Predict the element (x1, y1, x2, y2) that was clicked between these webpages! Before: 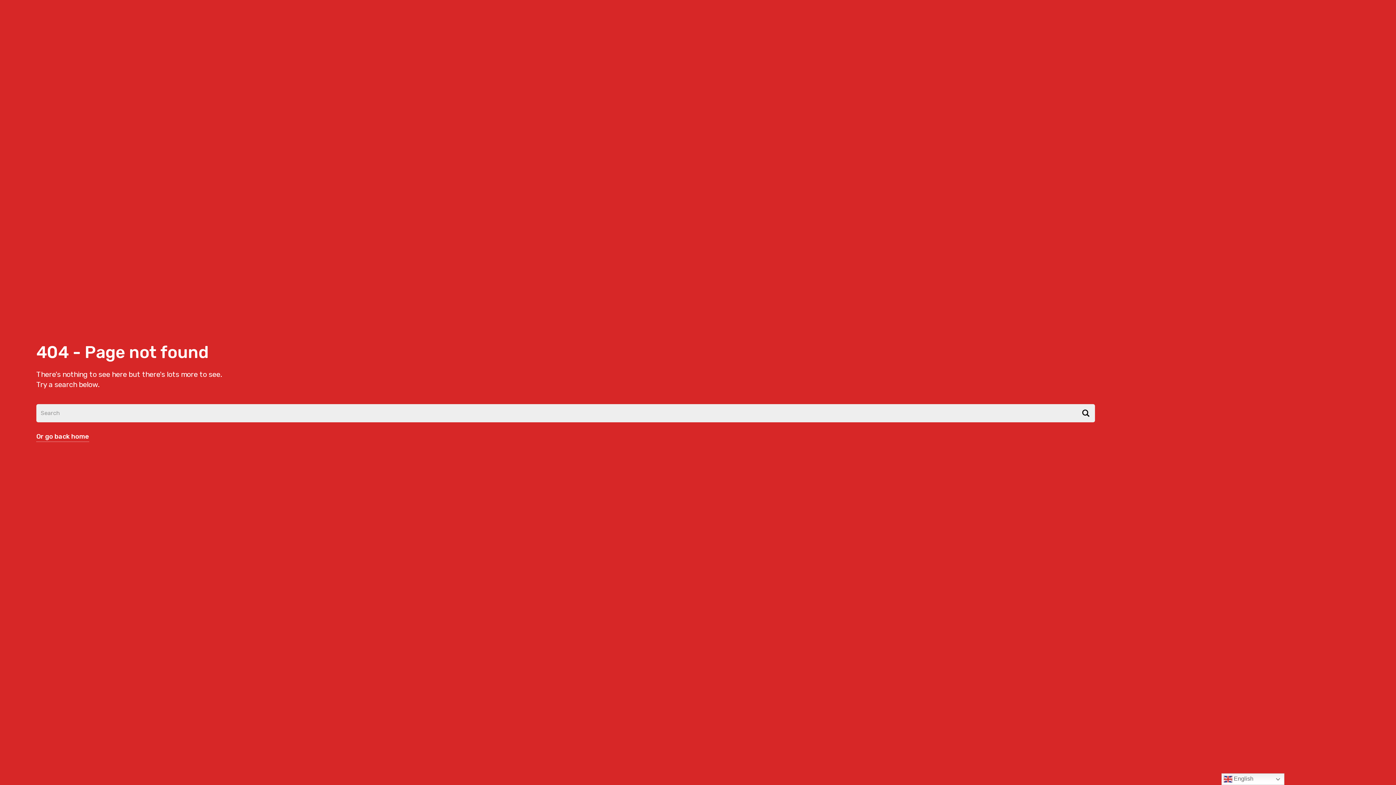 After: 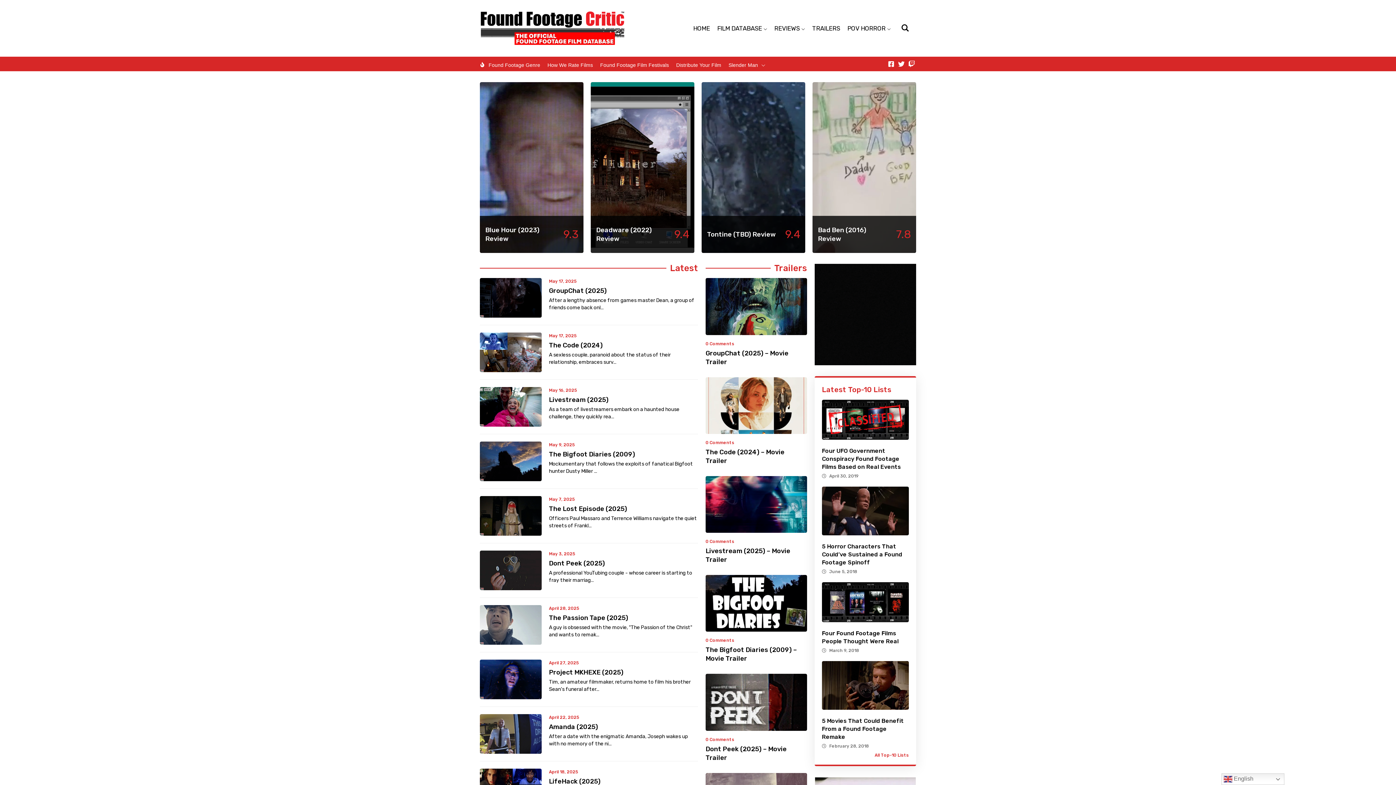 Action: bbox: (36, 433, 89, 440) label: Or go back home